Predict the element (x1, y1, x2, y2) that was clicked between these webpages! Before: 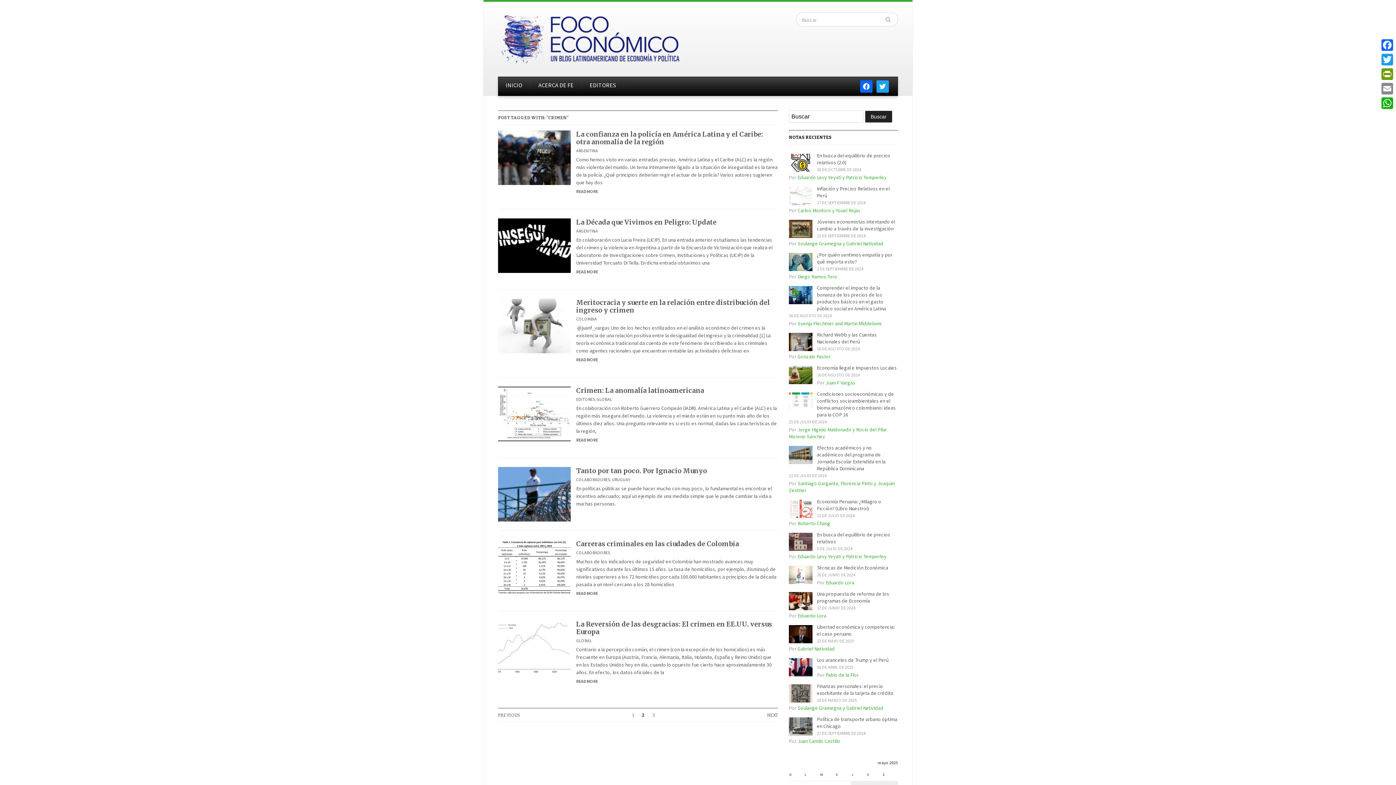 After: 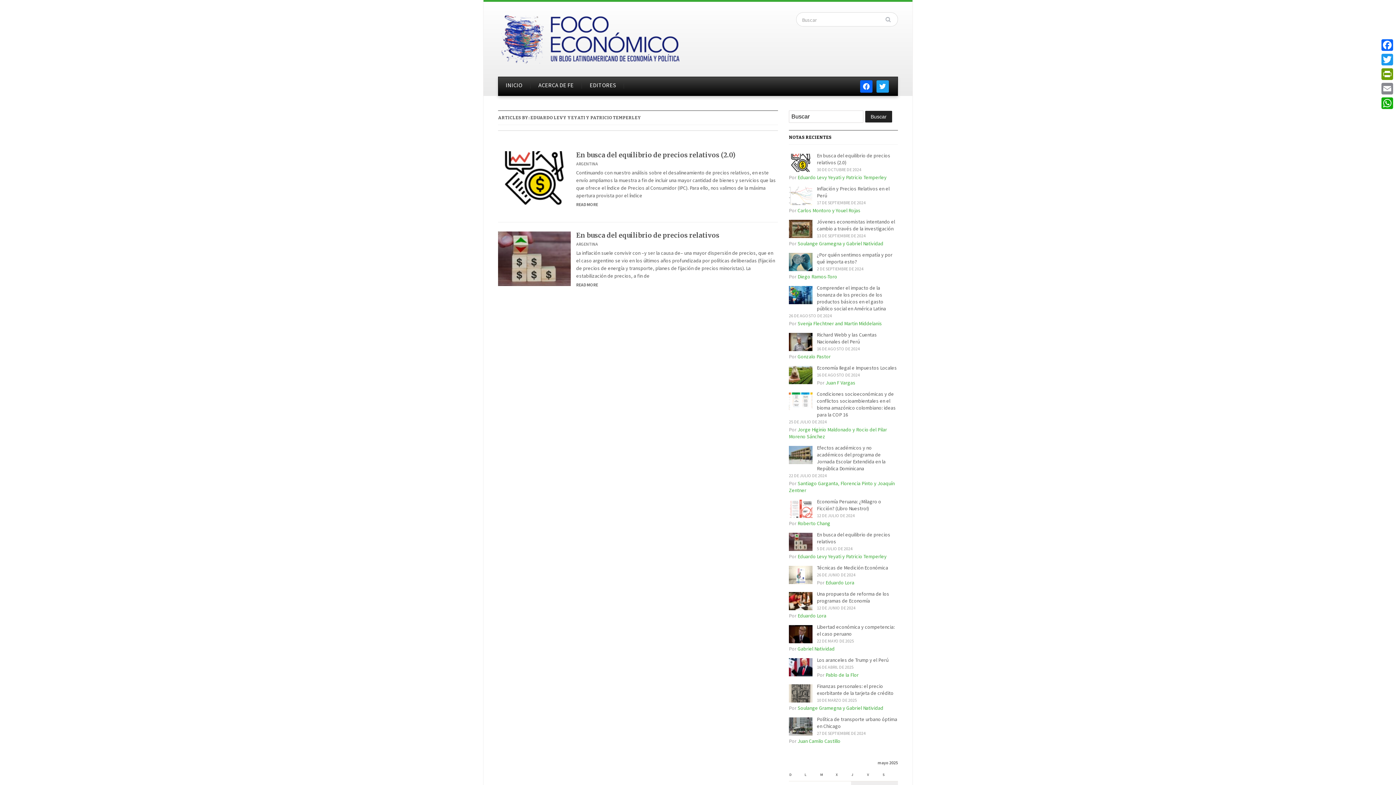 Action: label: Eduardo Levy Yeyati y Patricio Temperley bbox: (797, 553, 886, 560)